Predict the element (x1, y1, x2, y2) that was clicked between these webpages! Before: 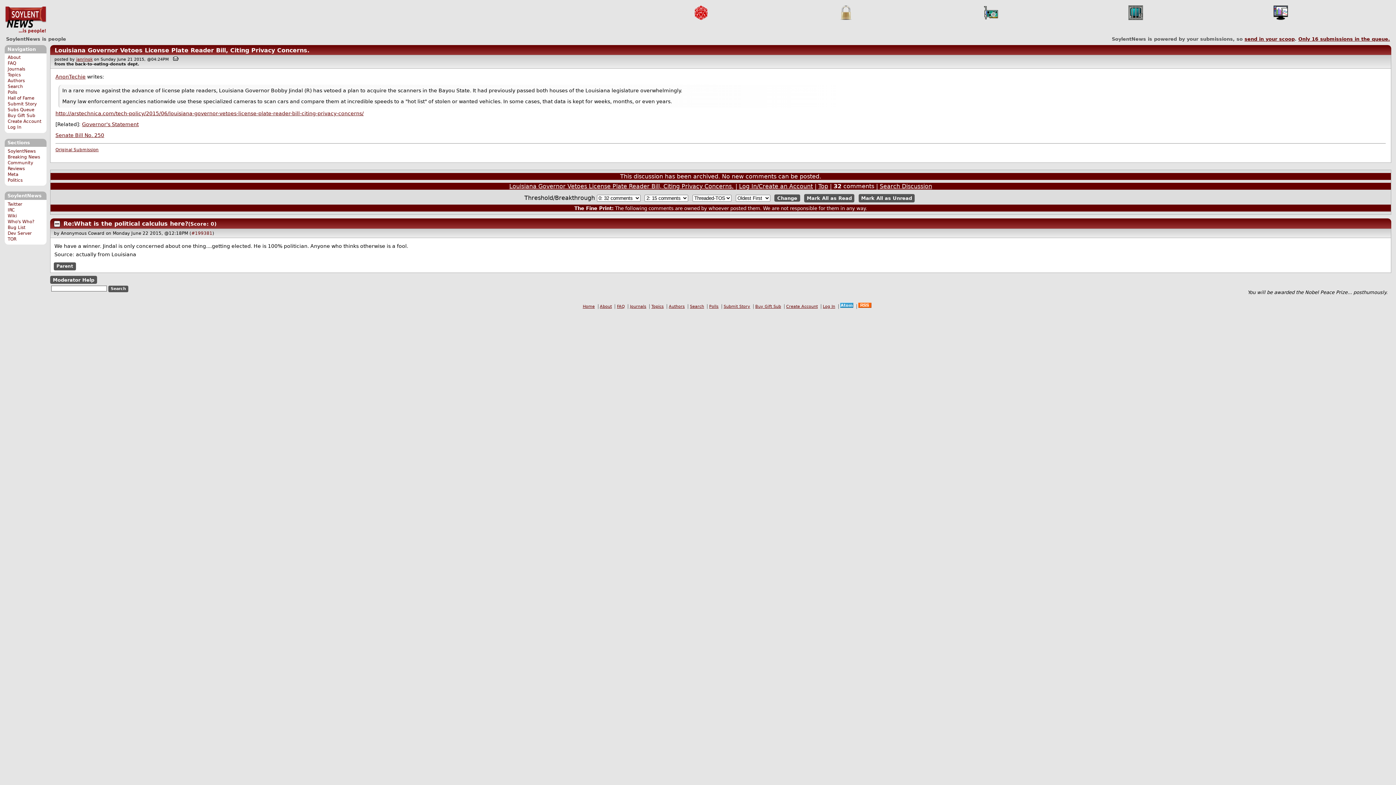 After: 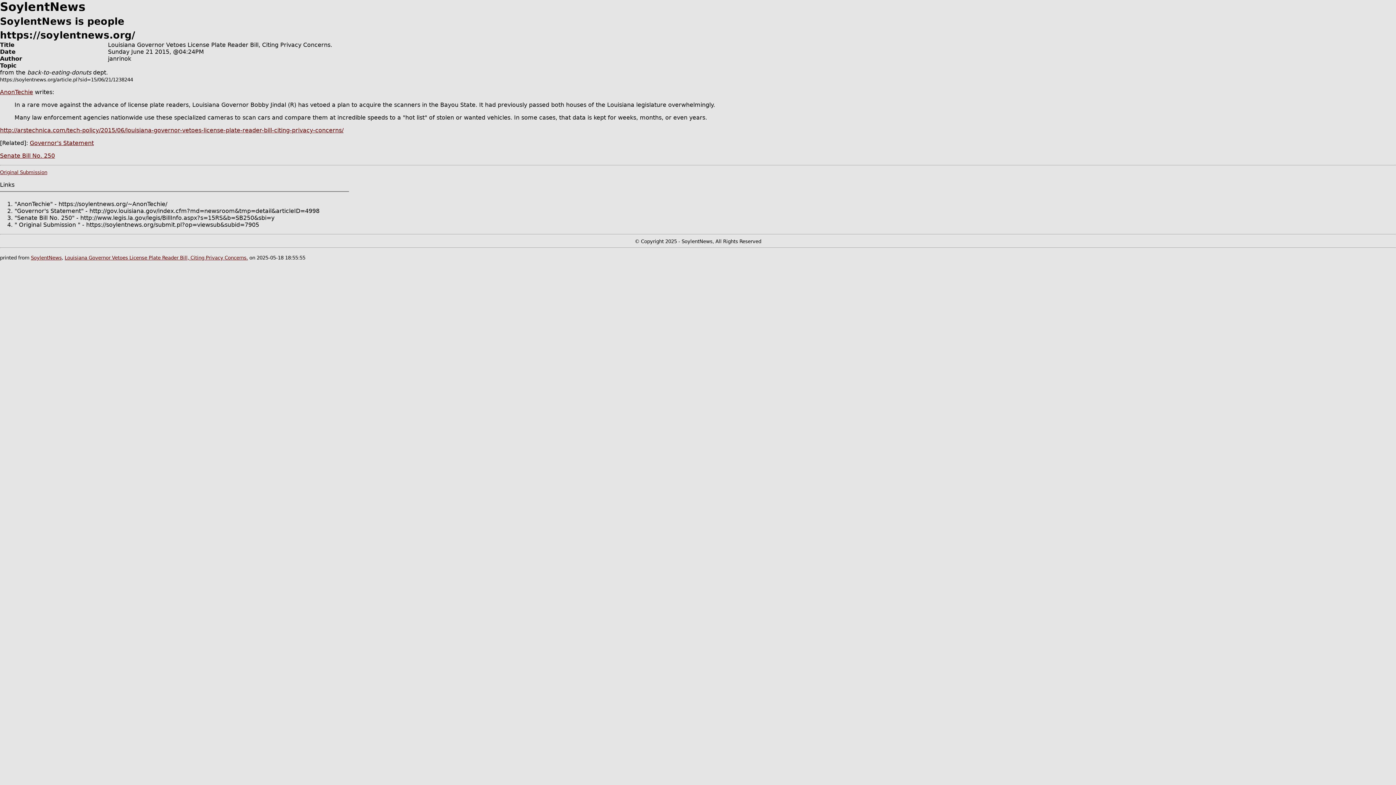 Action: bbox: (173, 57, 178, 61)